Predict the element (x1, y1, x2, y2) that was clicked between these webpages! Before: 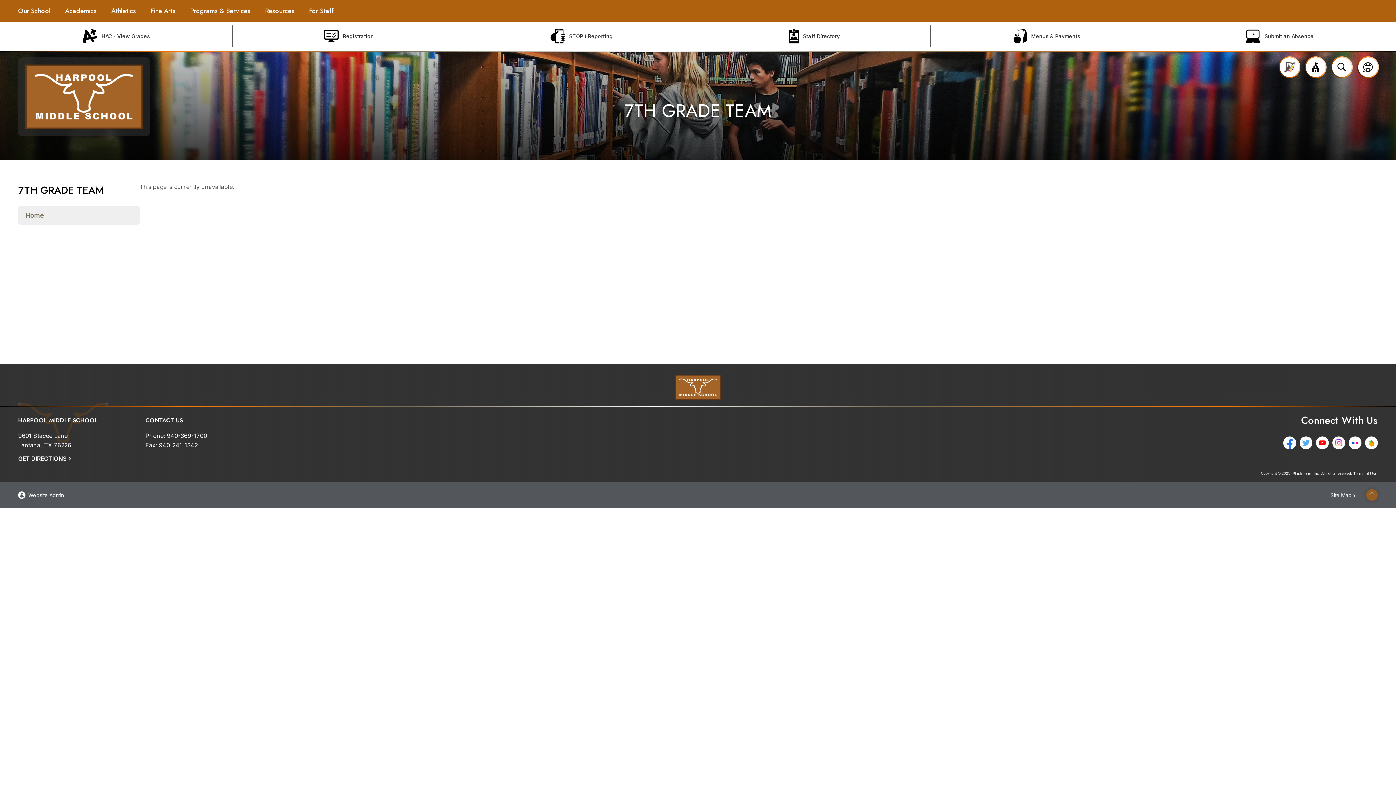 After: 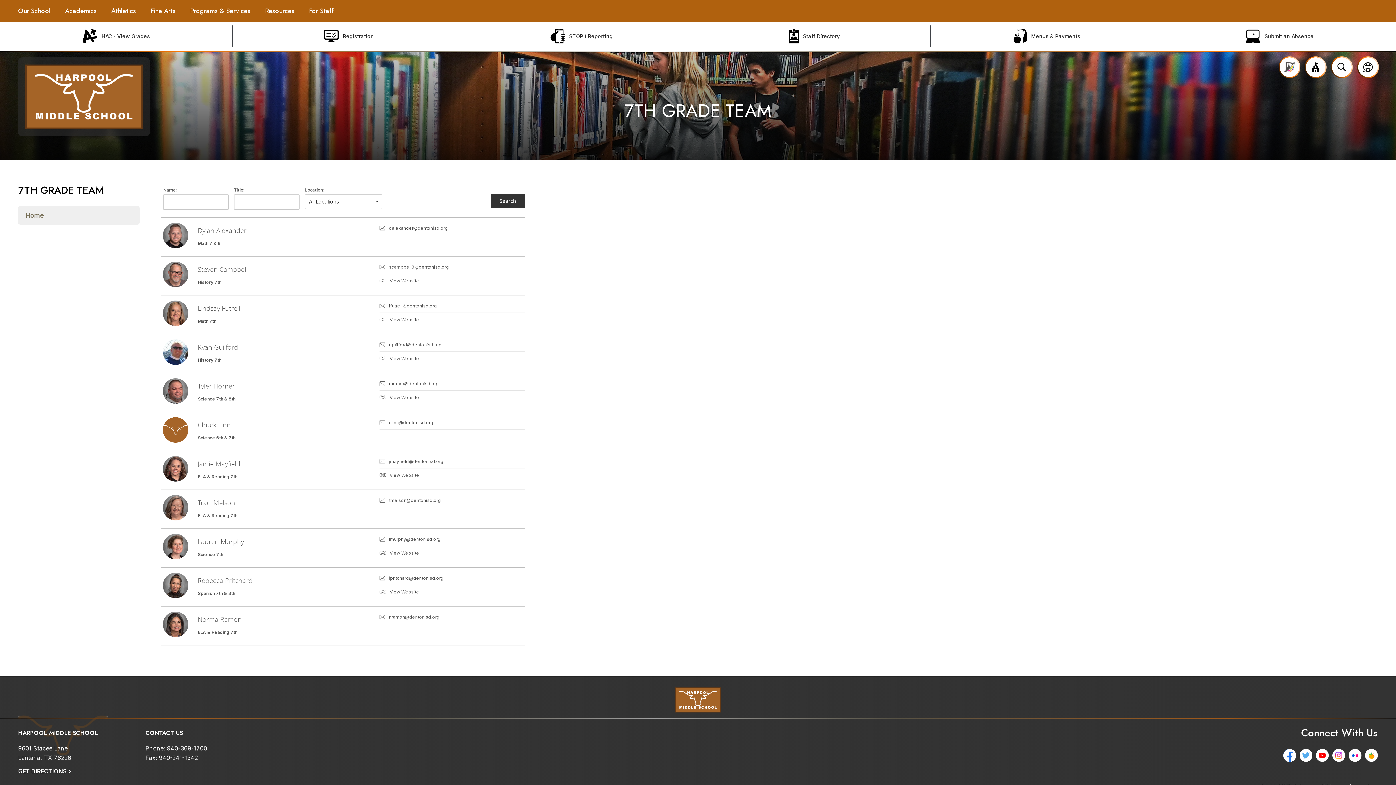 Action: bbox: (25, 211, 132, 219) label: Home